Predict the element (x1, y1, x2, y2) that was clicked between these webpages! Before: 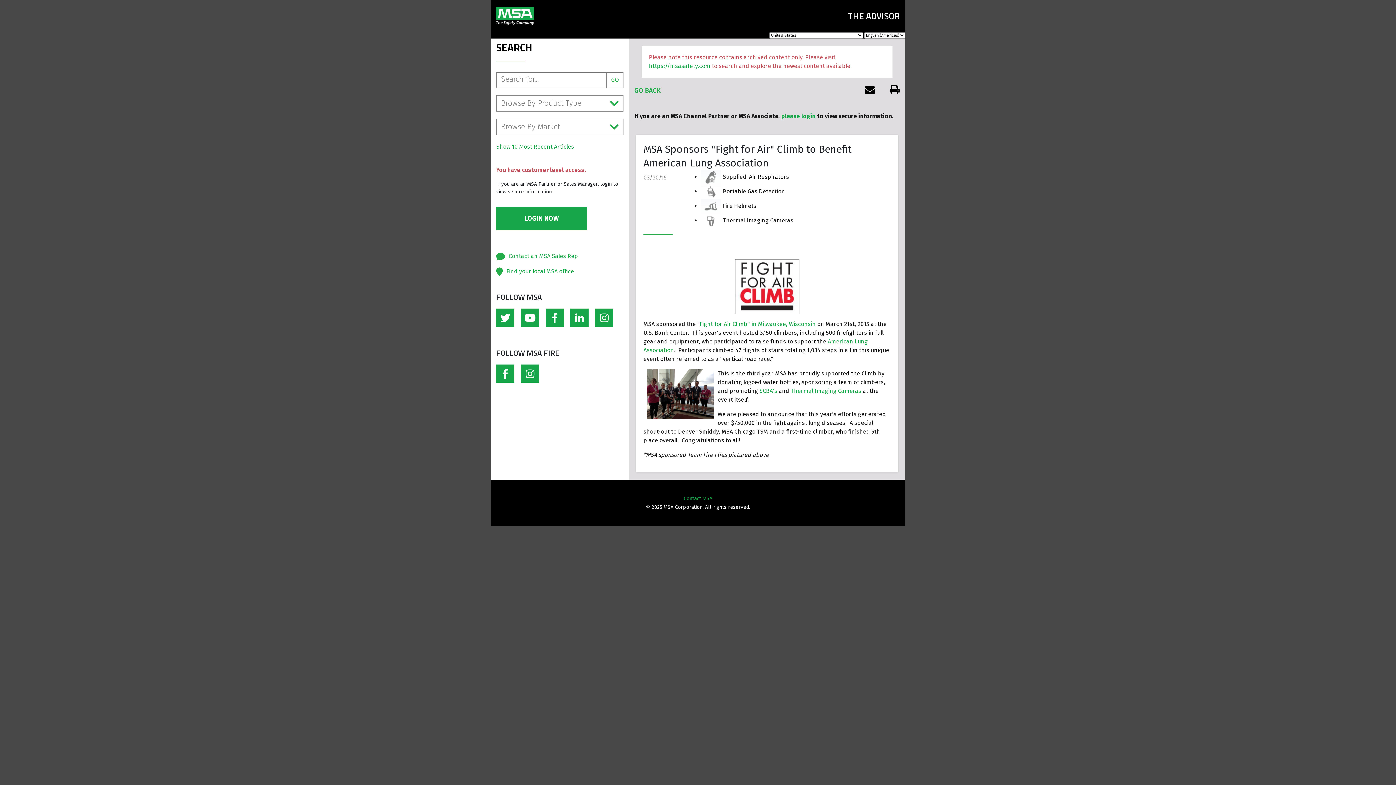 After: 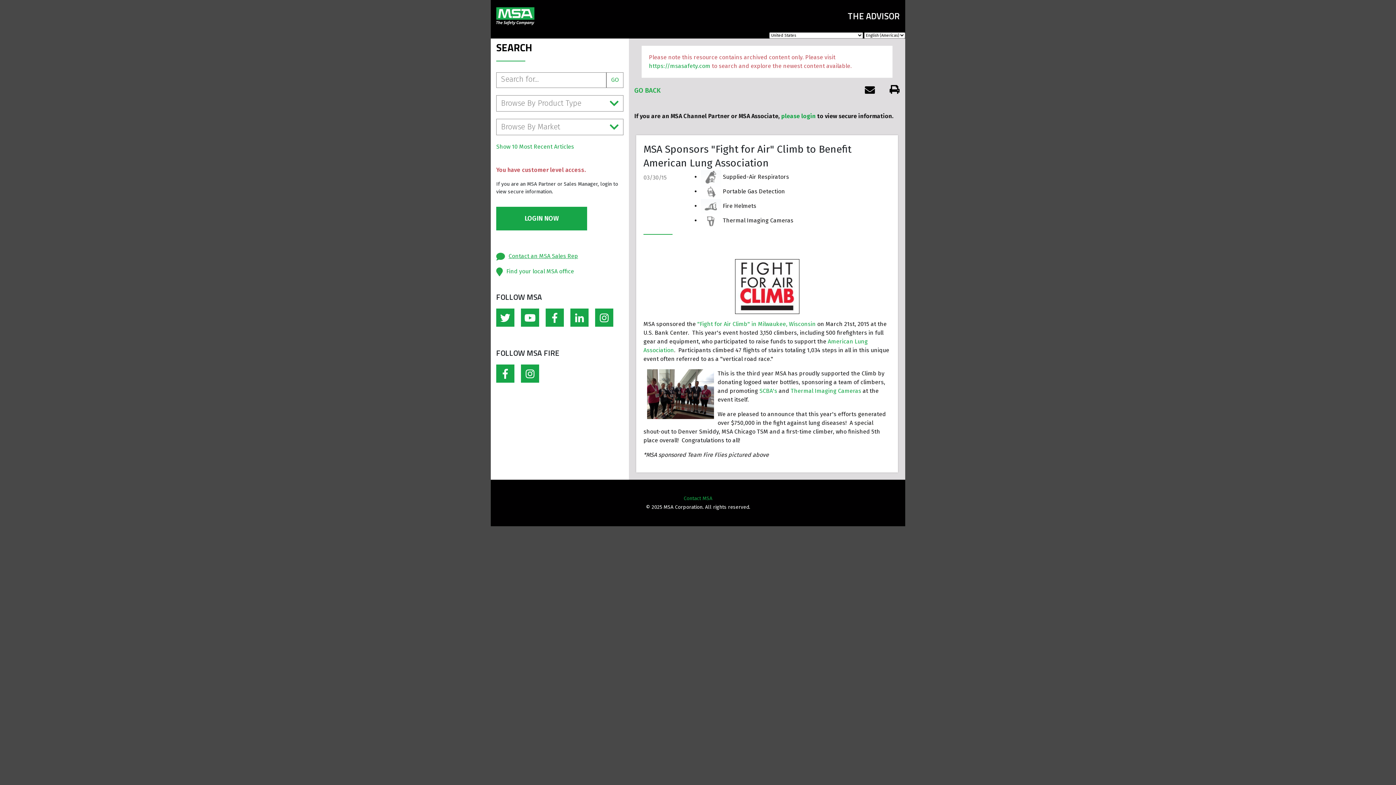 Action: label: Contact an MSA Sales Rep bbox: (508, 252, 578, 259)